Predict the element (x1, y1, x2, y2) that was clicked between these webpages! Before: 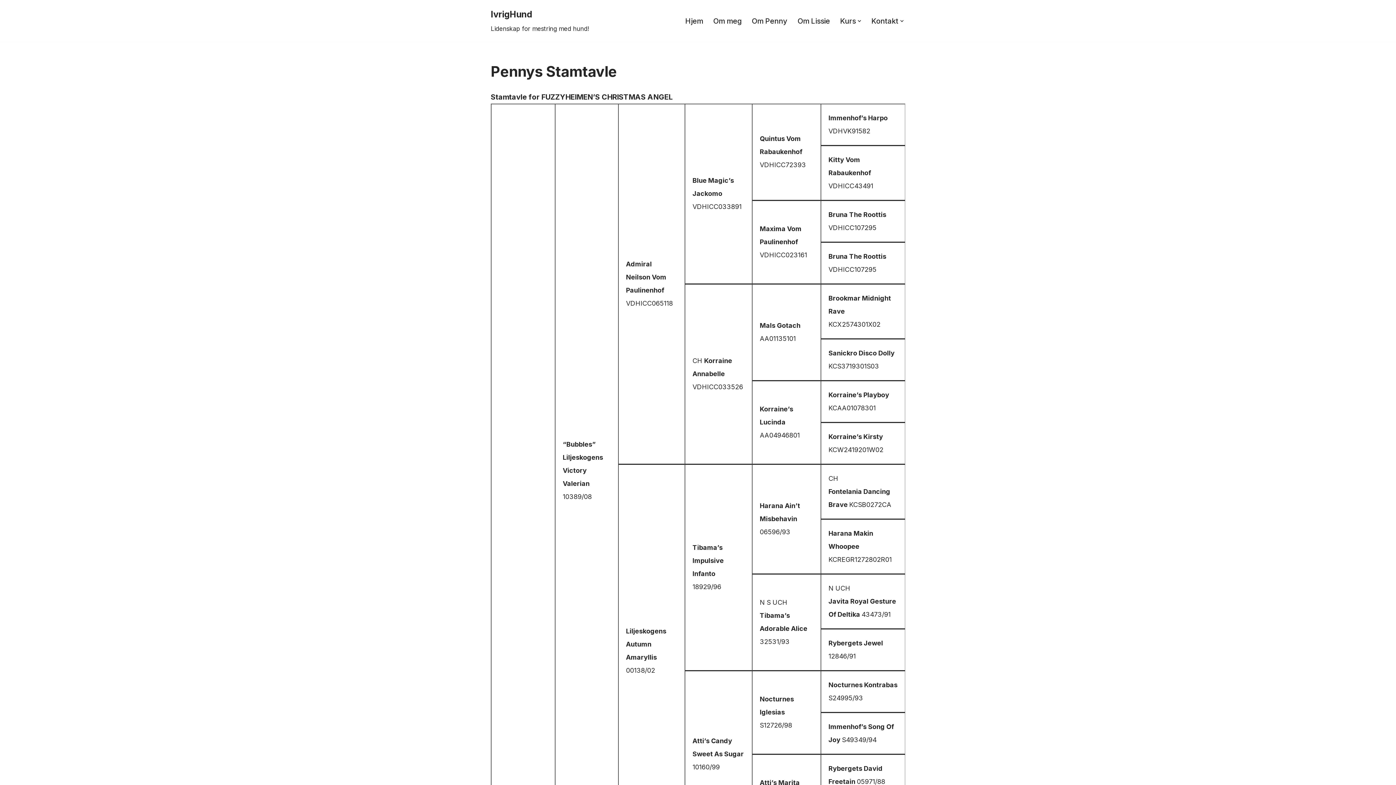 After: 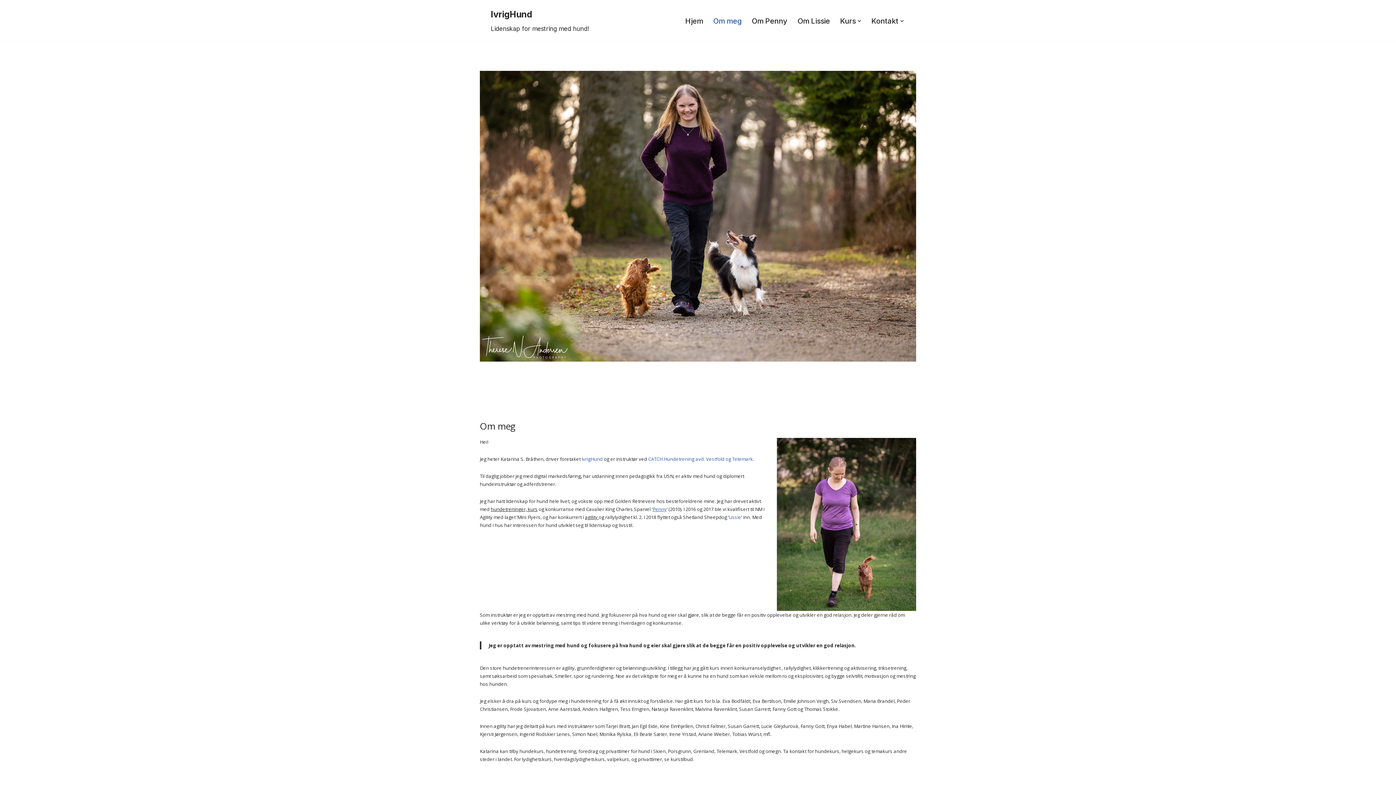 Action: label: Om meg bbox: (713, 14, 741, 26)